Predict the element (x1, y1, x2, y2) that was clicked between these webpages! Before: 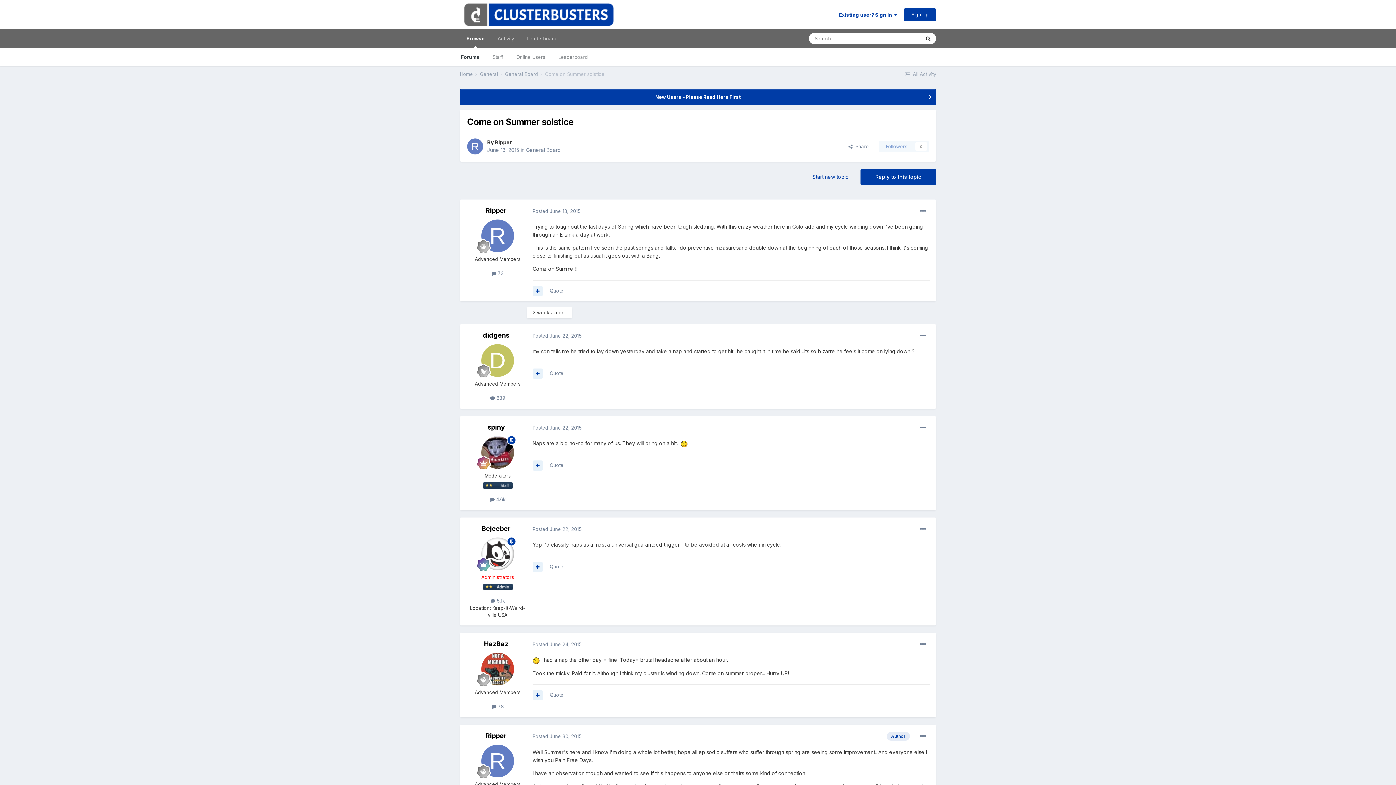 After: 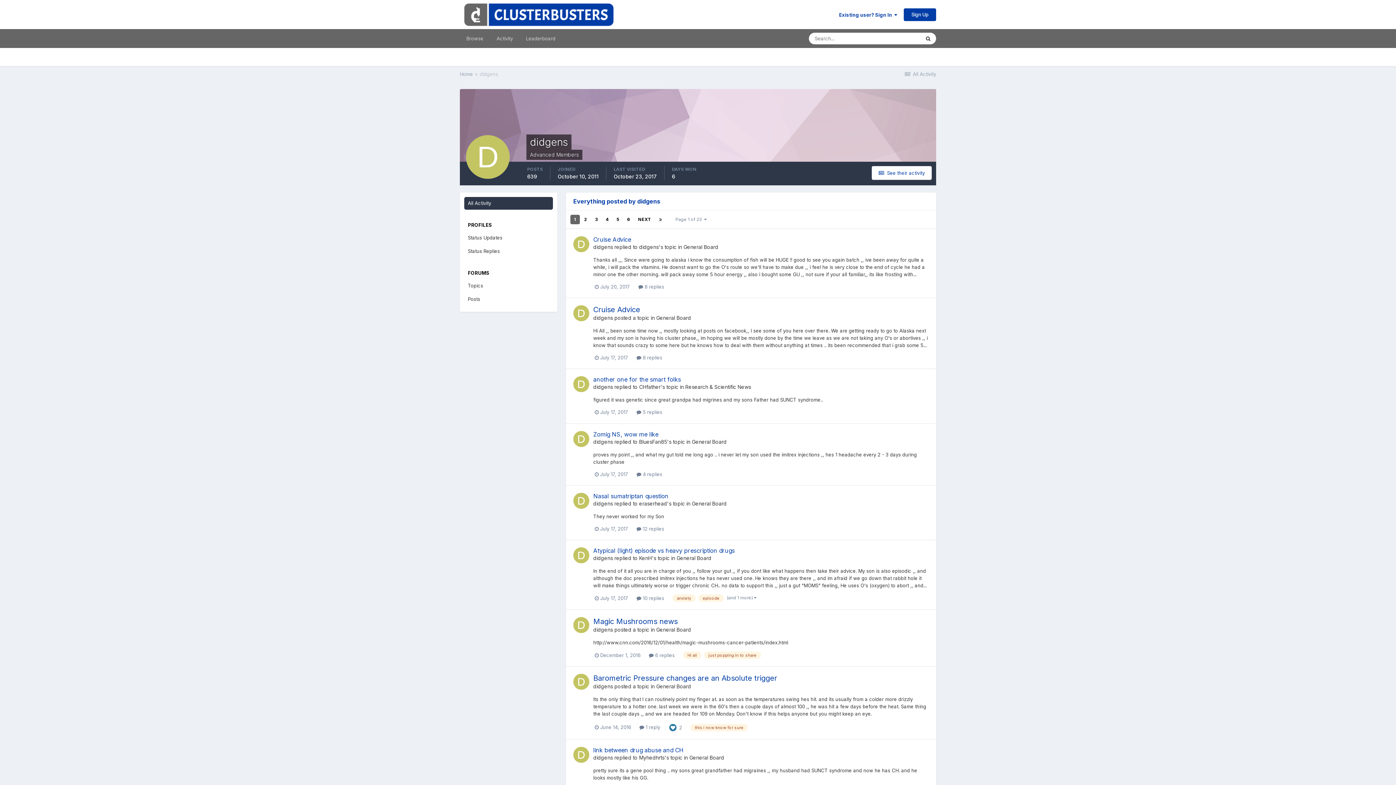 Action: bbox: (490, 395, 505, 401) label:  639